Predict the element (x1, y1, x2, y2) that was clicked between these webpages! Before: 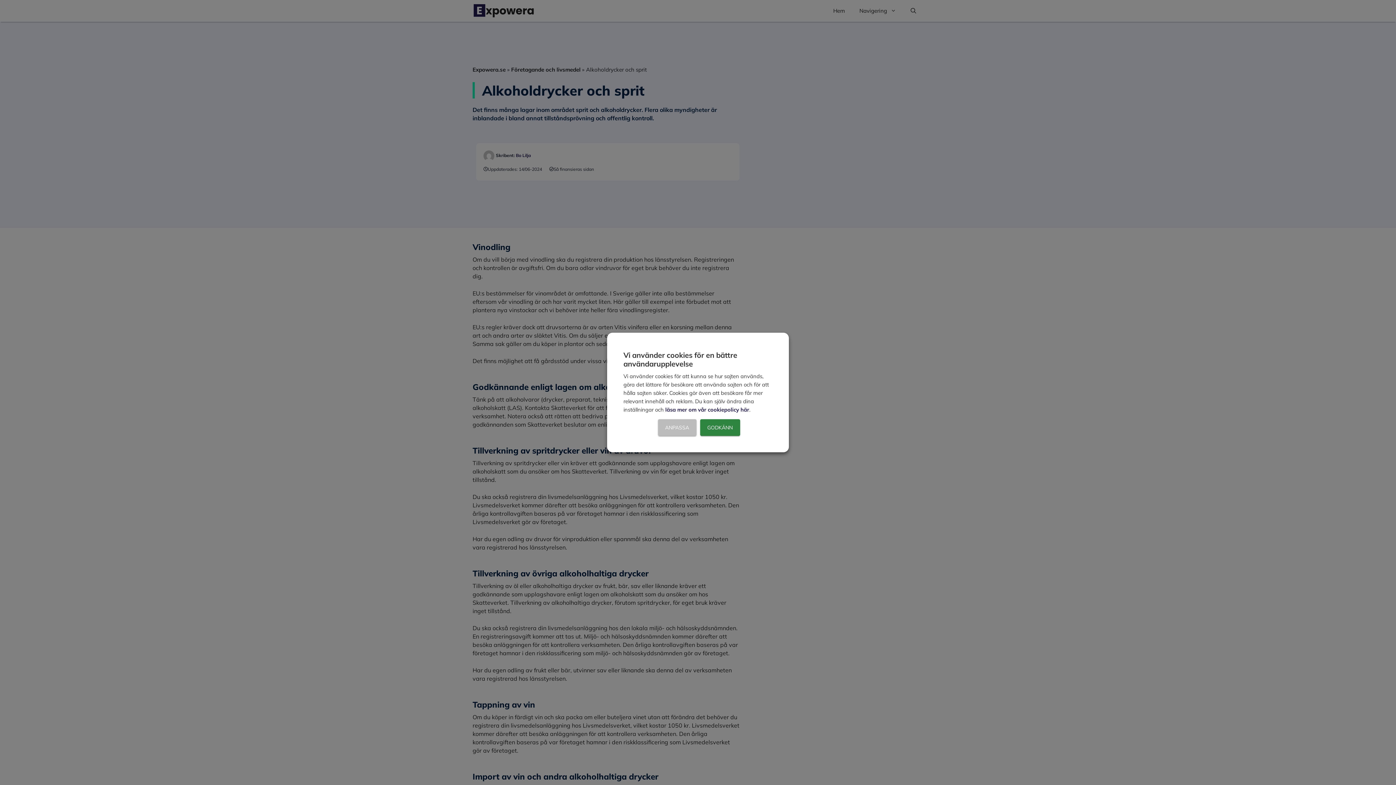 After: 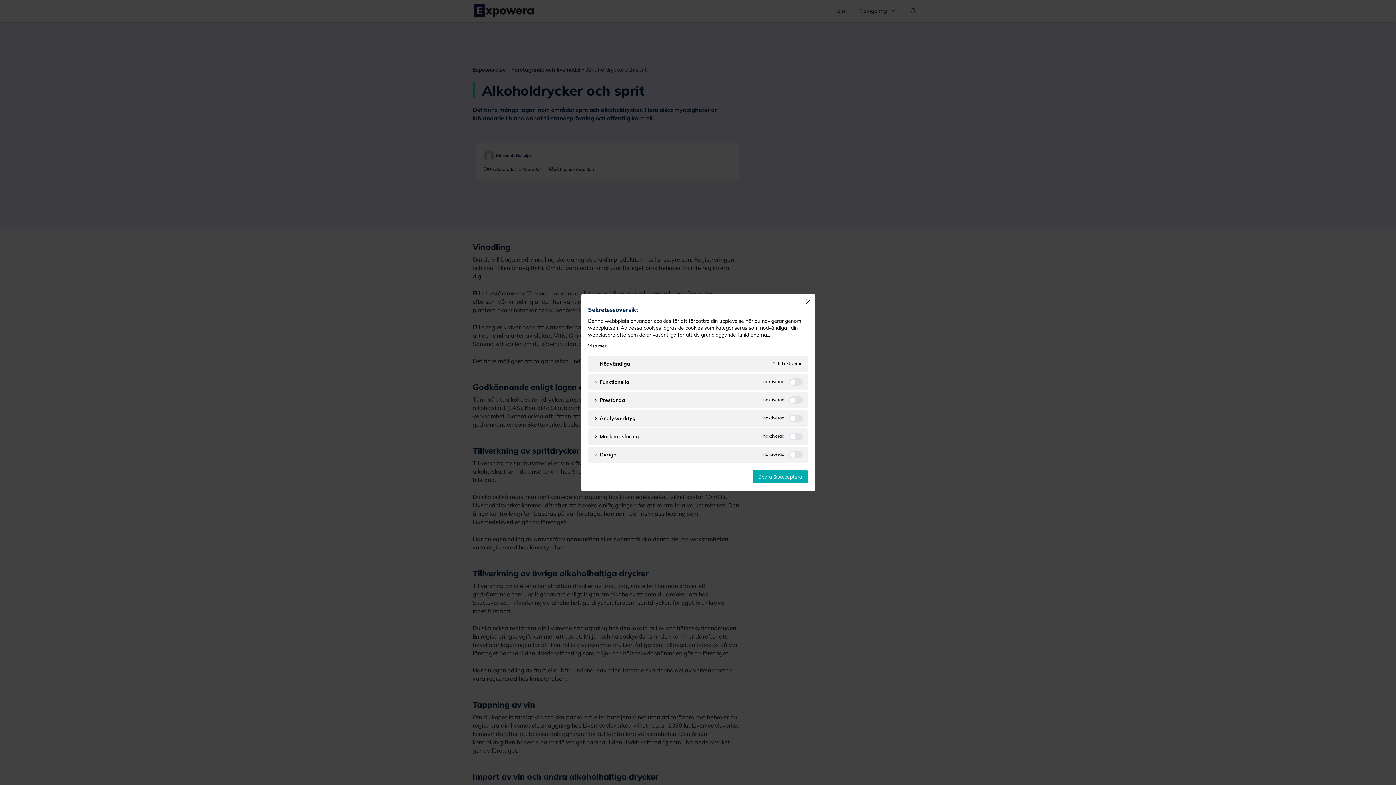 Action: bbox: (658, 419, 696, 436) label: ANPASSA